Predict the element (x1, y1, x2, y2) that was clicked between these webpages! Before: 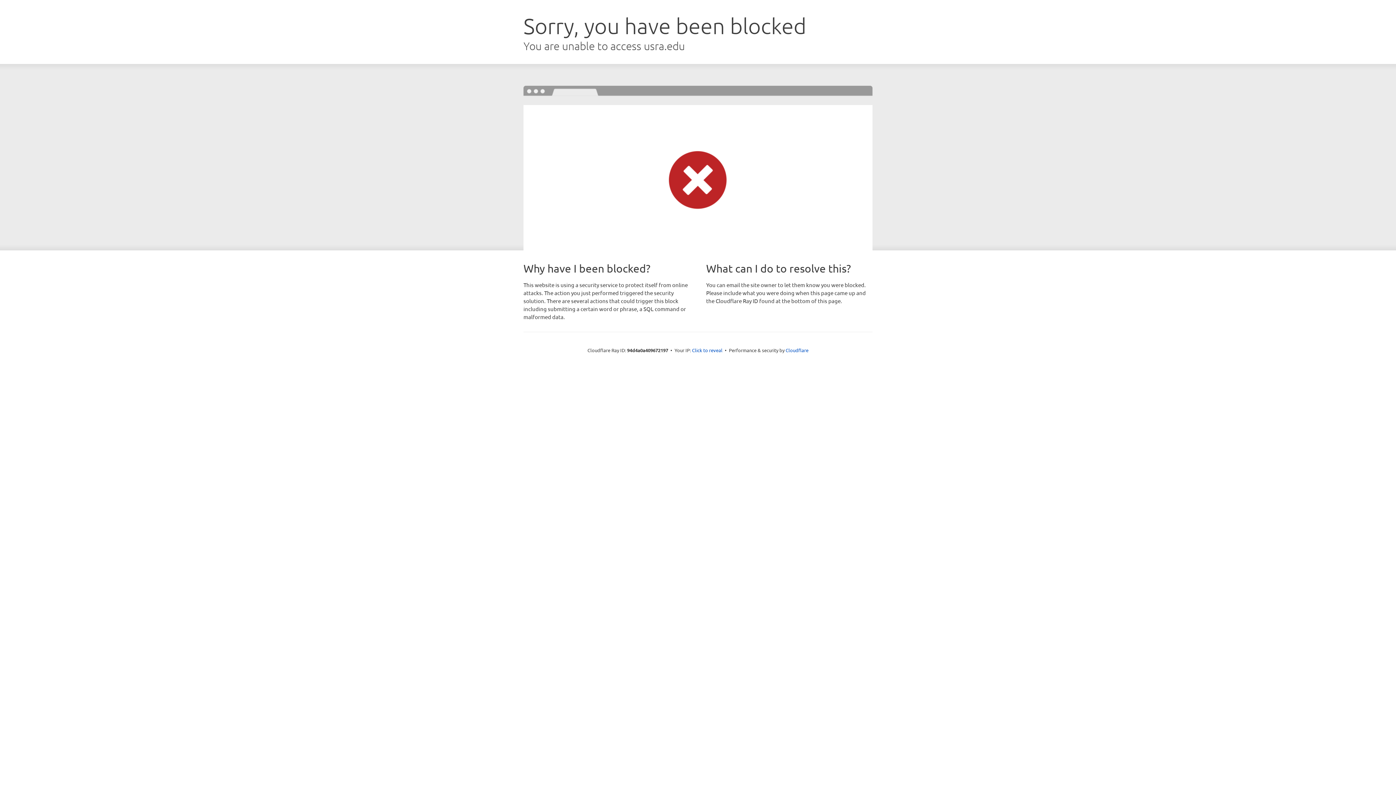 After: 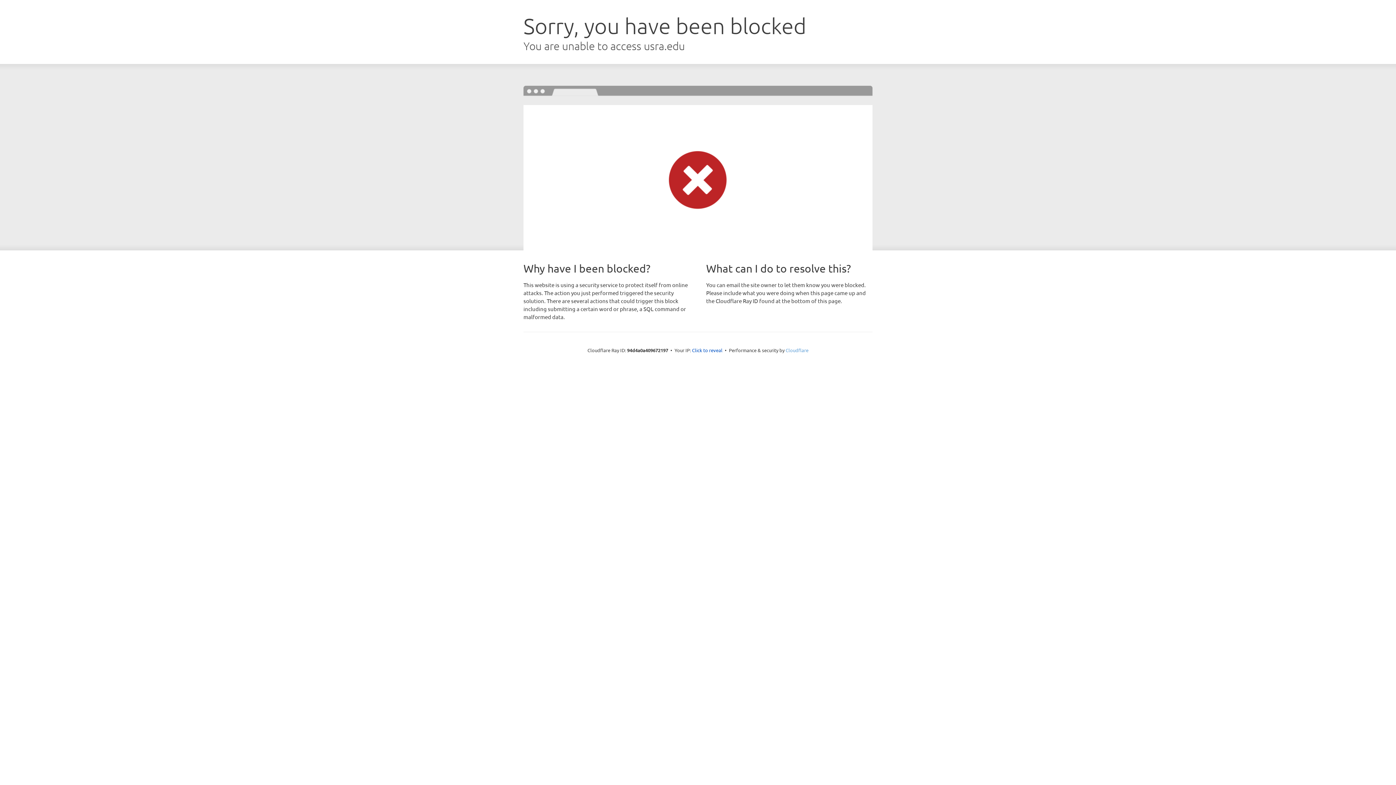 Action: label: Cloudflare bbox: (785, 347, 808, 353)